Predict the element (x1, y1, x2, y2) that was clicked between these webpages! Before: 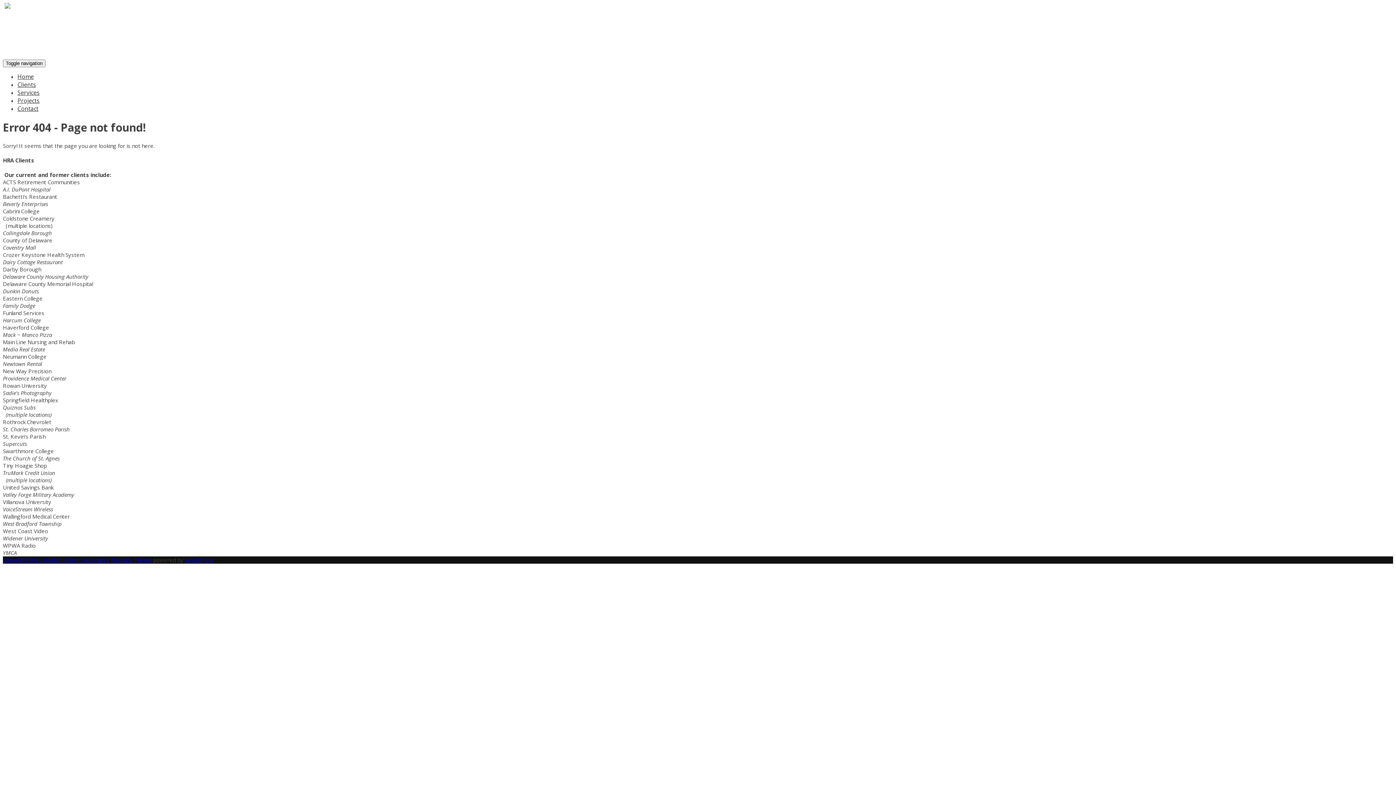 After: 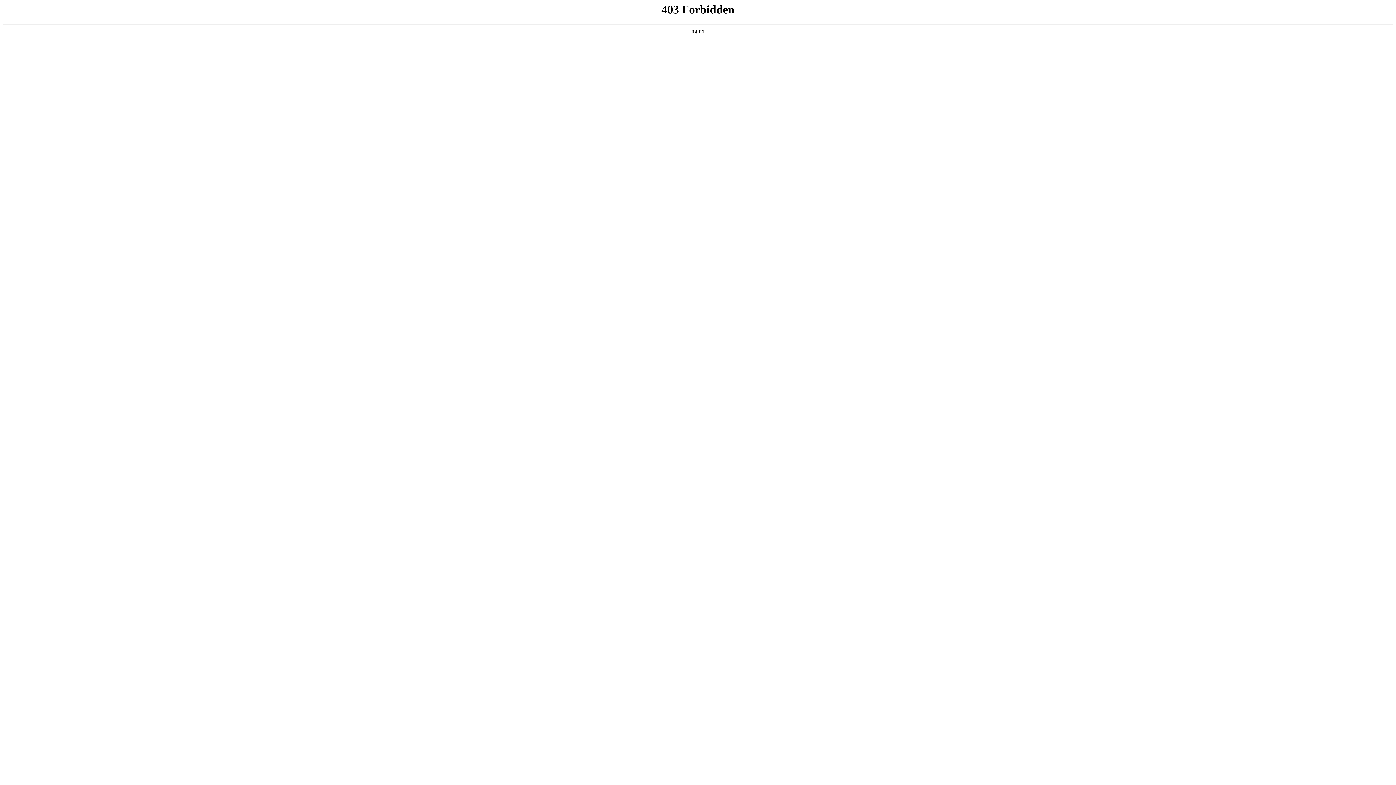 Action: label: WordPress bbox: (185, 556, 213, 564)